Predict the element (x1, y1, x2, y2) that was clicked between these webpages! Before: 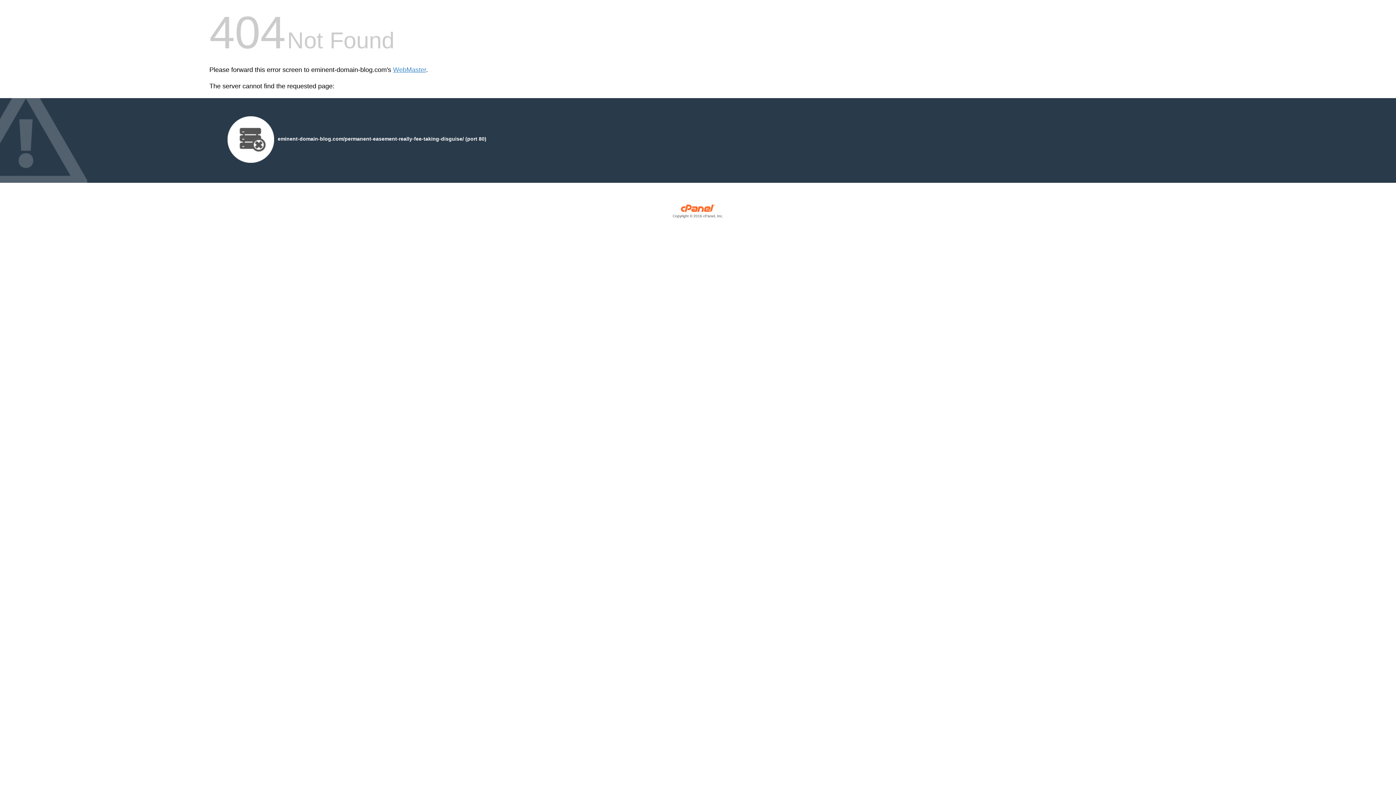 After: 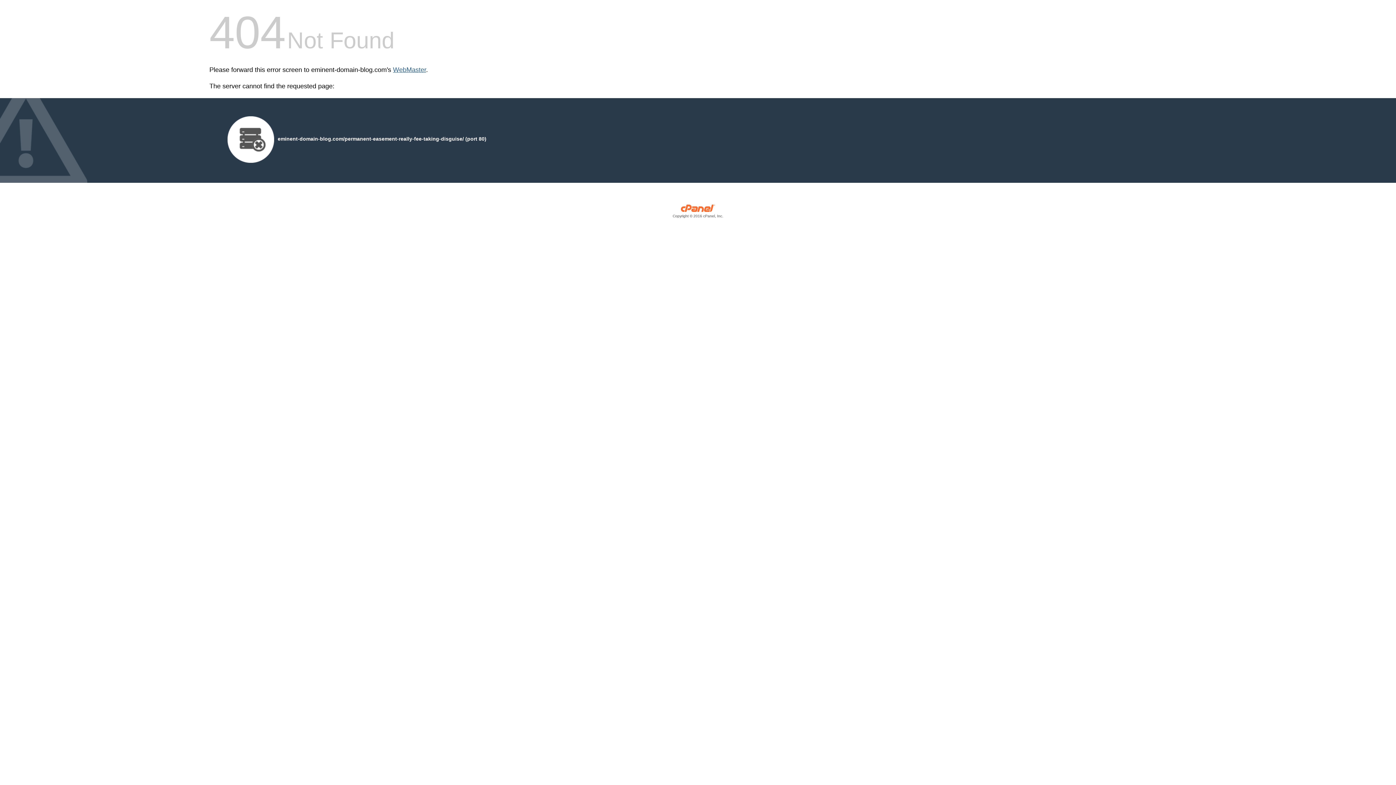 Action: bbox: (393, 66, 426, 73) label: WebMaster